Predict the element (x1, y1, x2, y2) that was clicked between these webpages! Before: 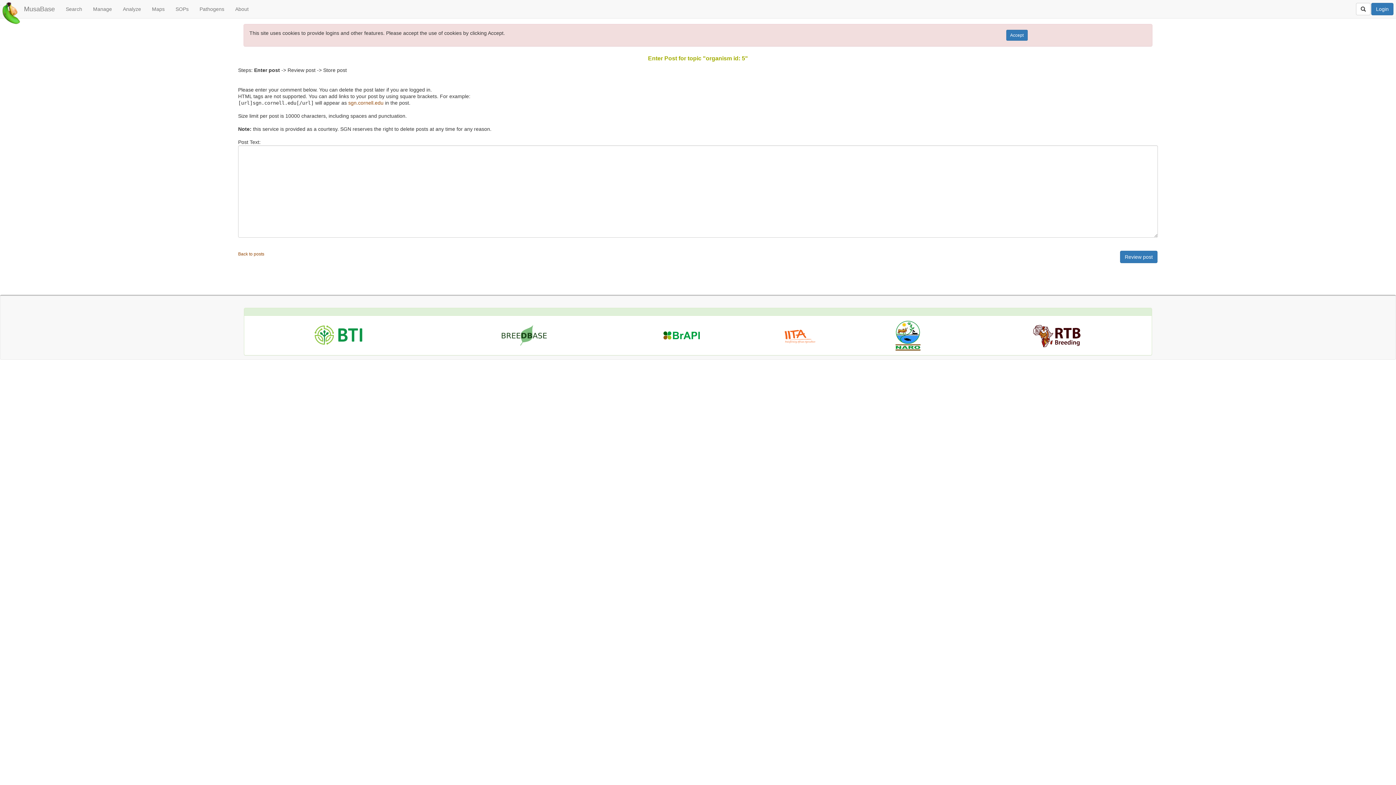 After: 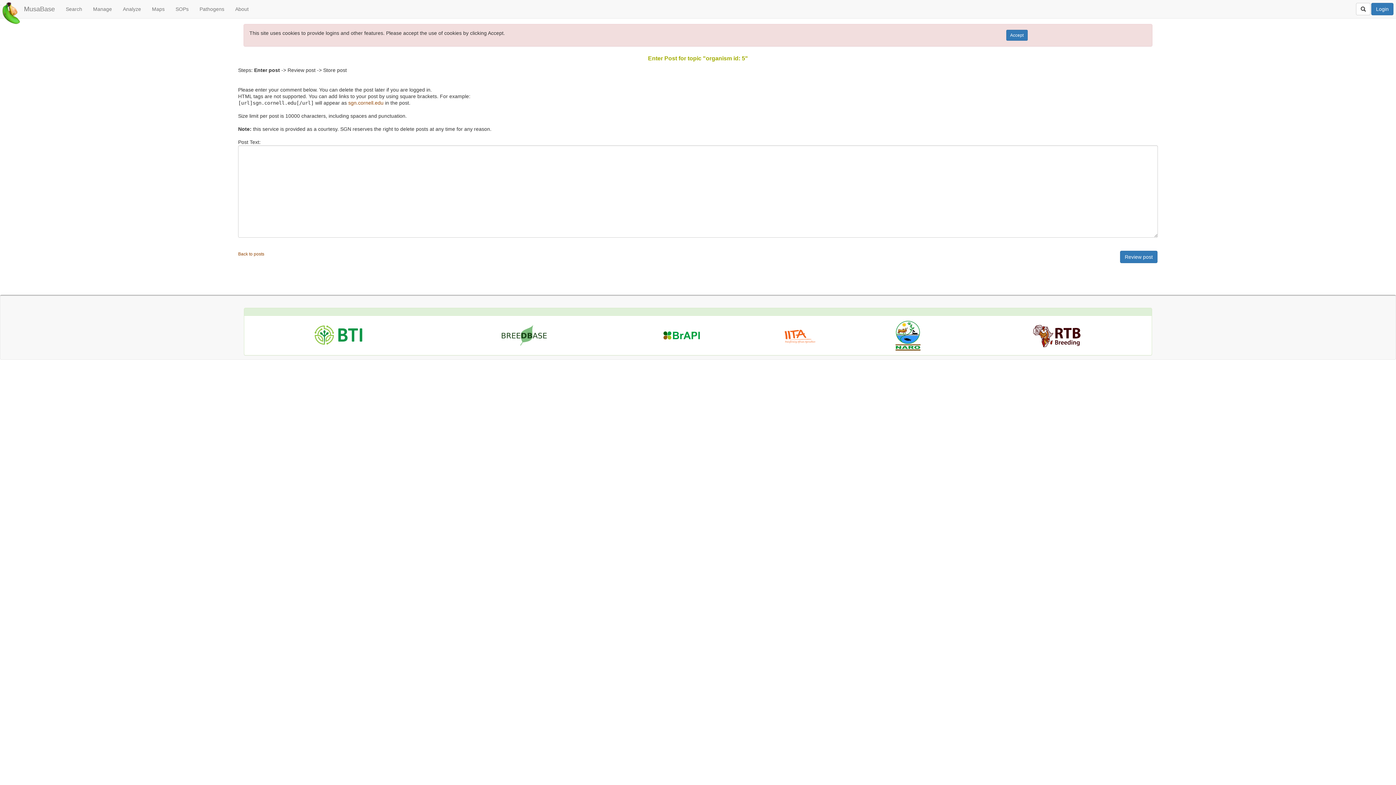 Action: bbox: (309, 331, 368, 336)